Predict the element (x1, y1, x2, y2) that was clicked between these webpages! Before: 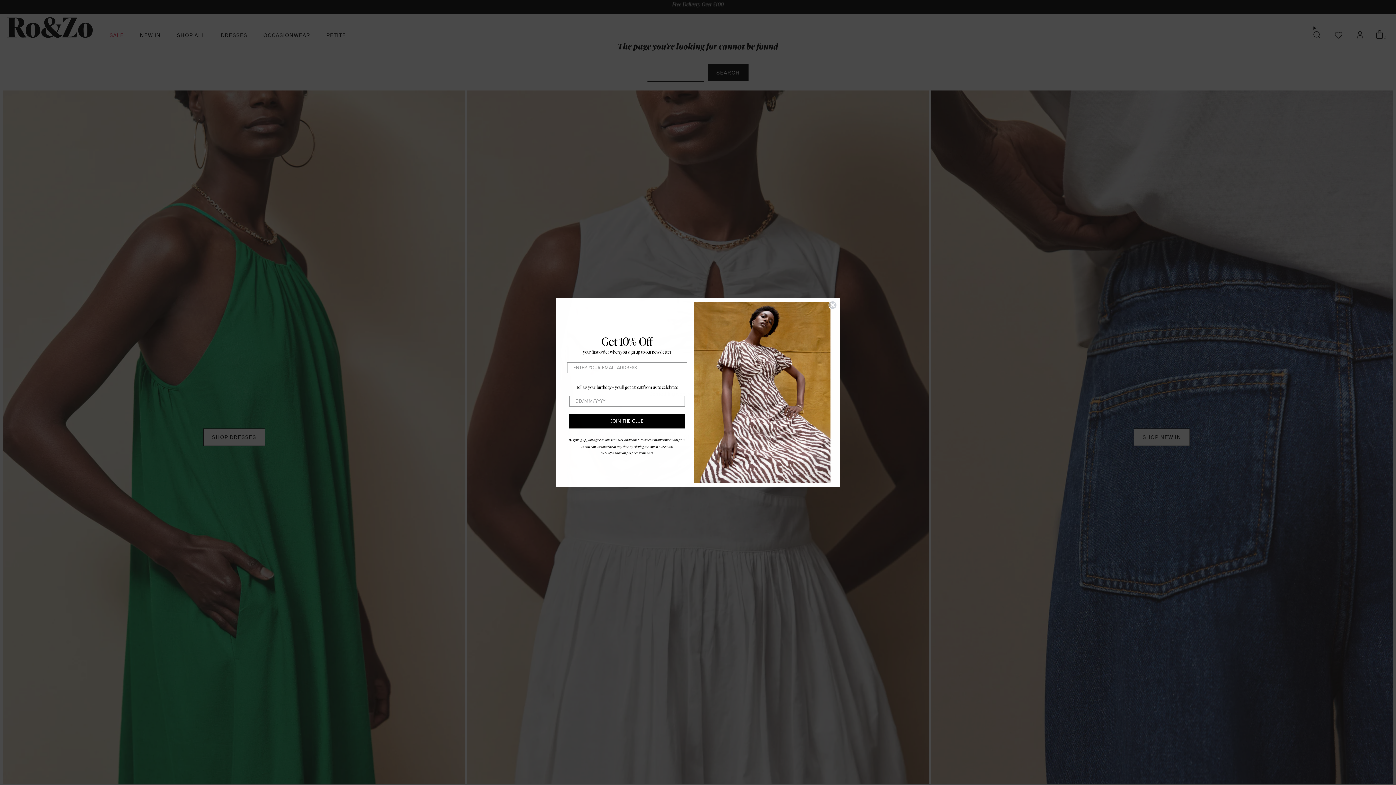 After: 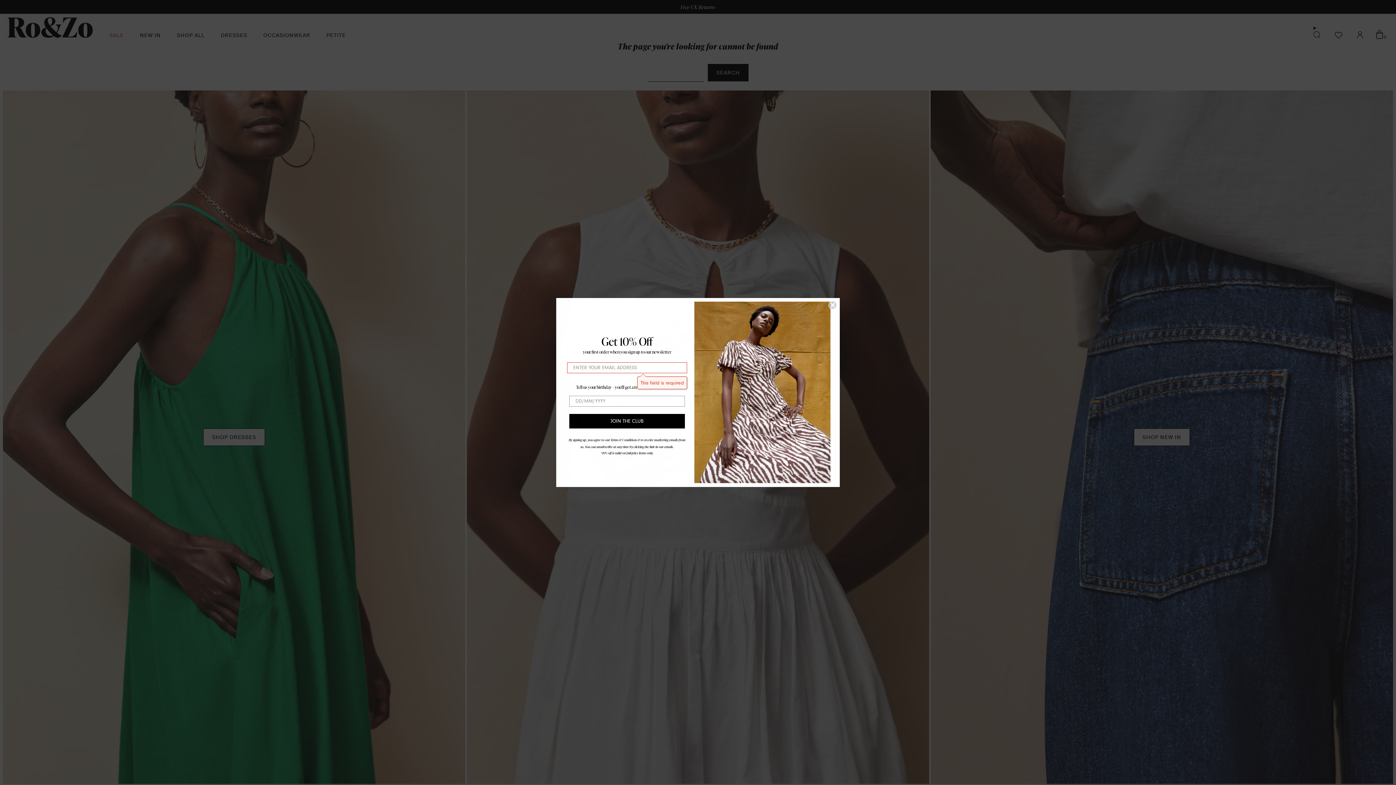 Action: bbox: (569, 431, 685, 446) label: JOIN THE CLUB